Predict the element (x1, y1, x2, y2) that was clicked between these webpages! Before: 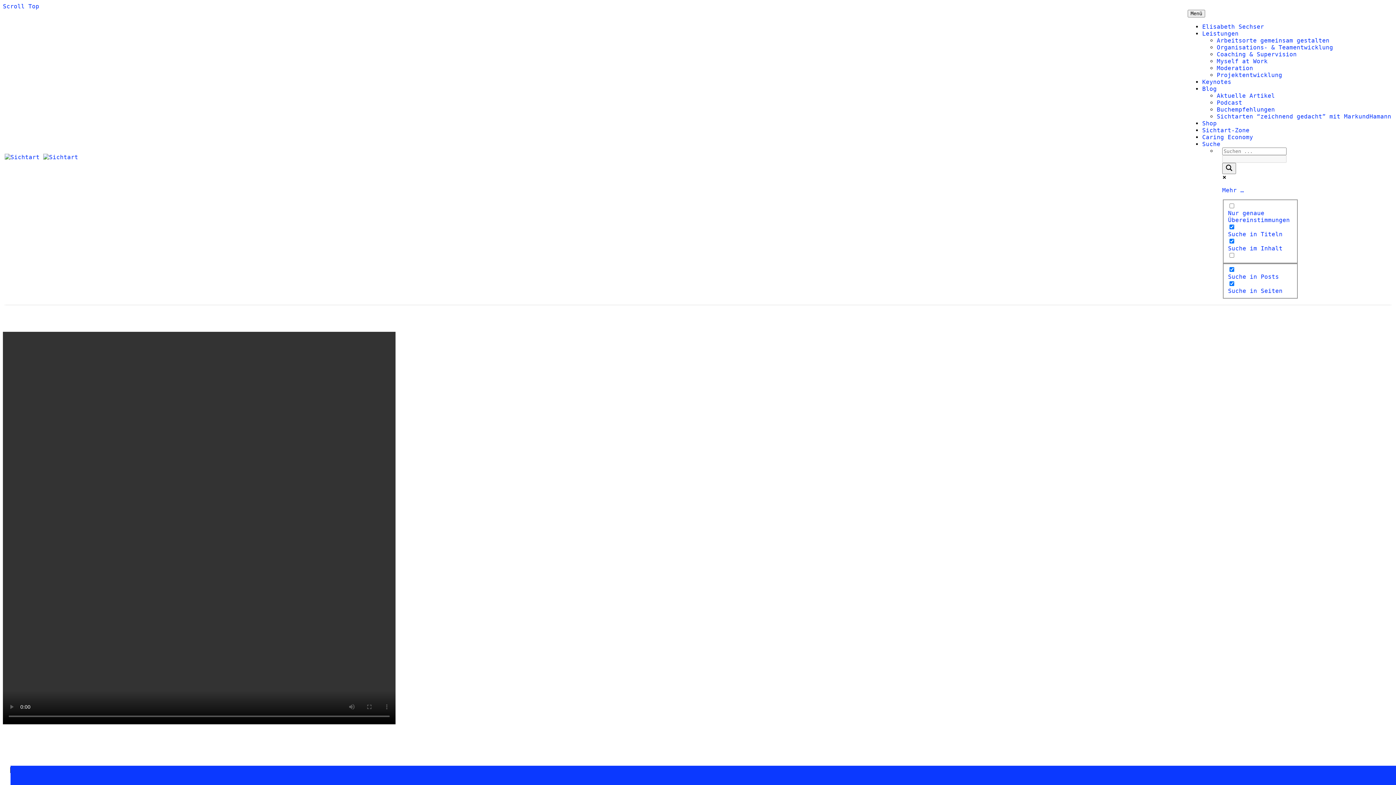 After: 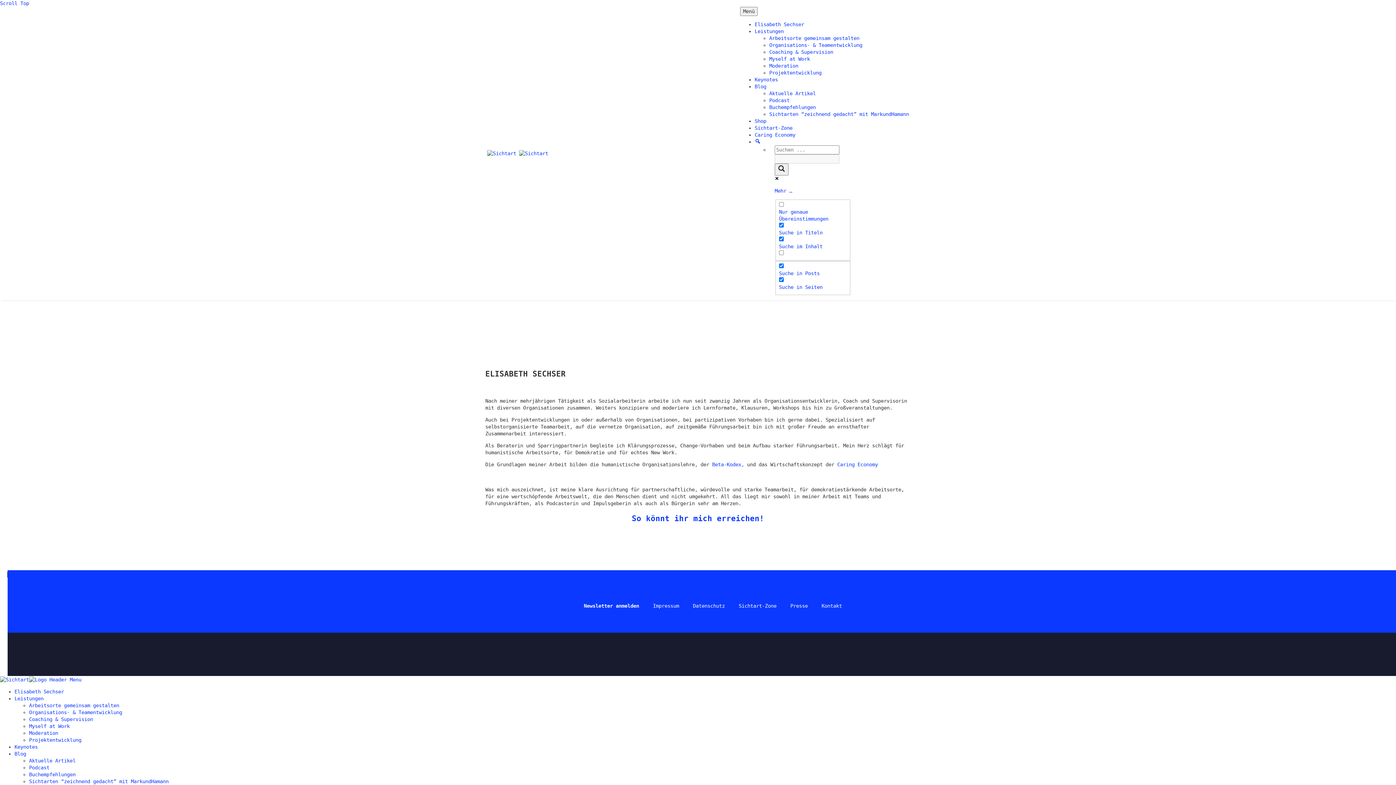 Action: label: Elisabeth Sechser bbox: (1202, 23, 1264, 30)